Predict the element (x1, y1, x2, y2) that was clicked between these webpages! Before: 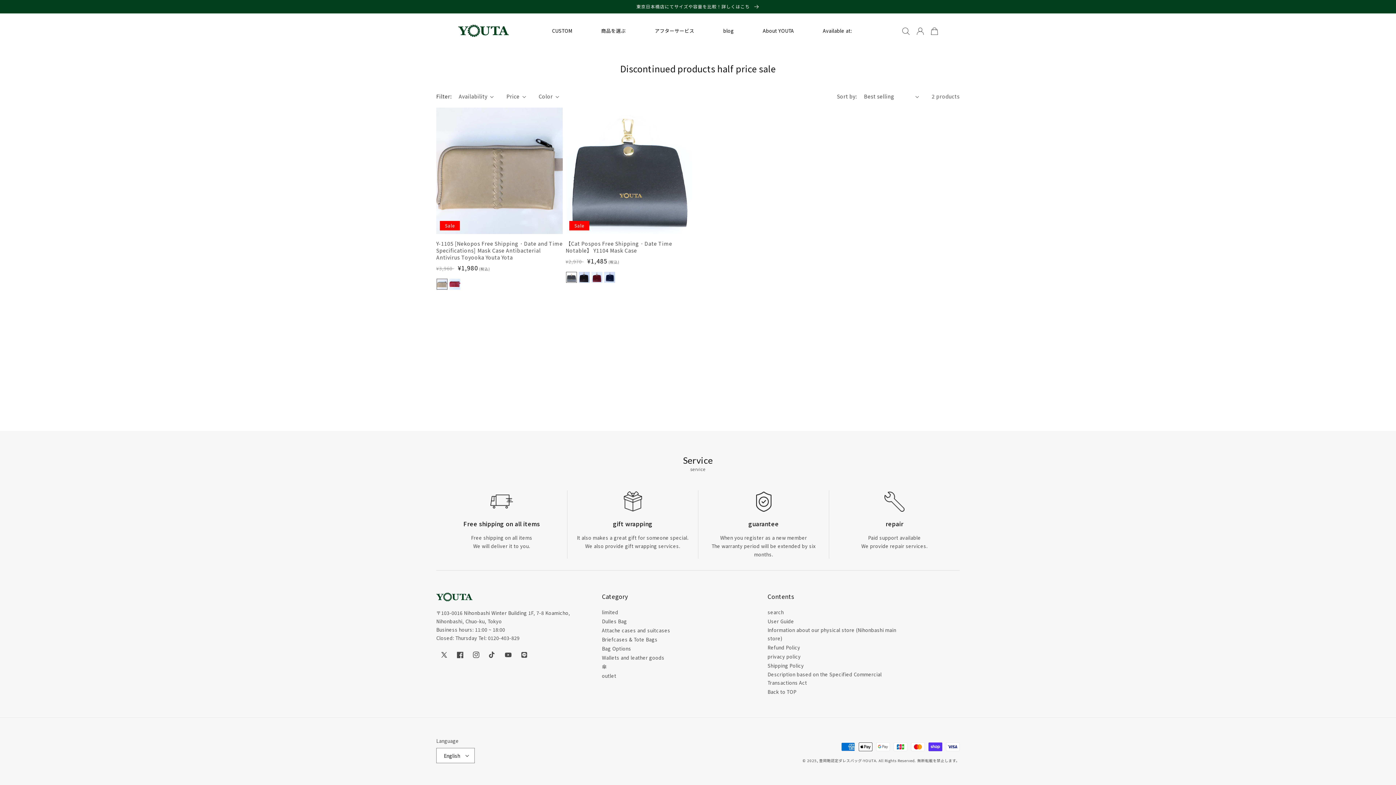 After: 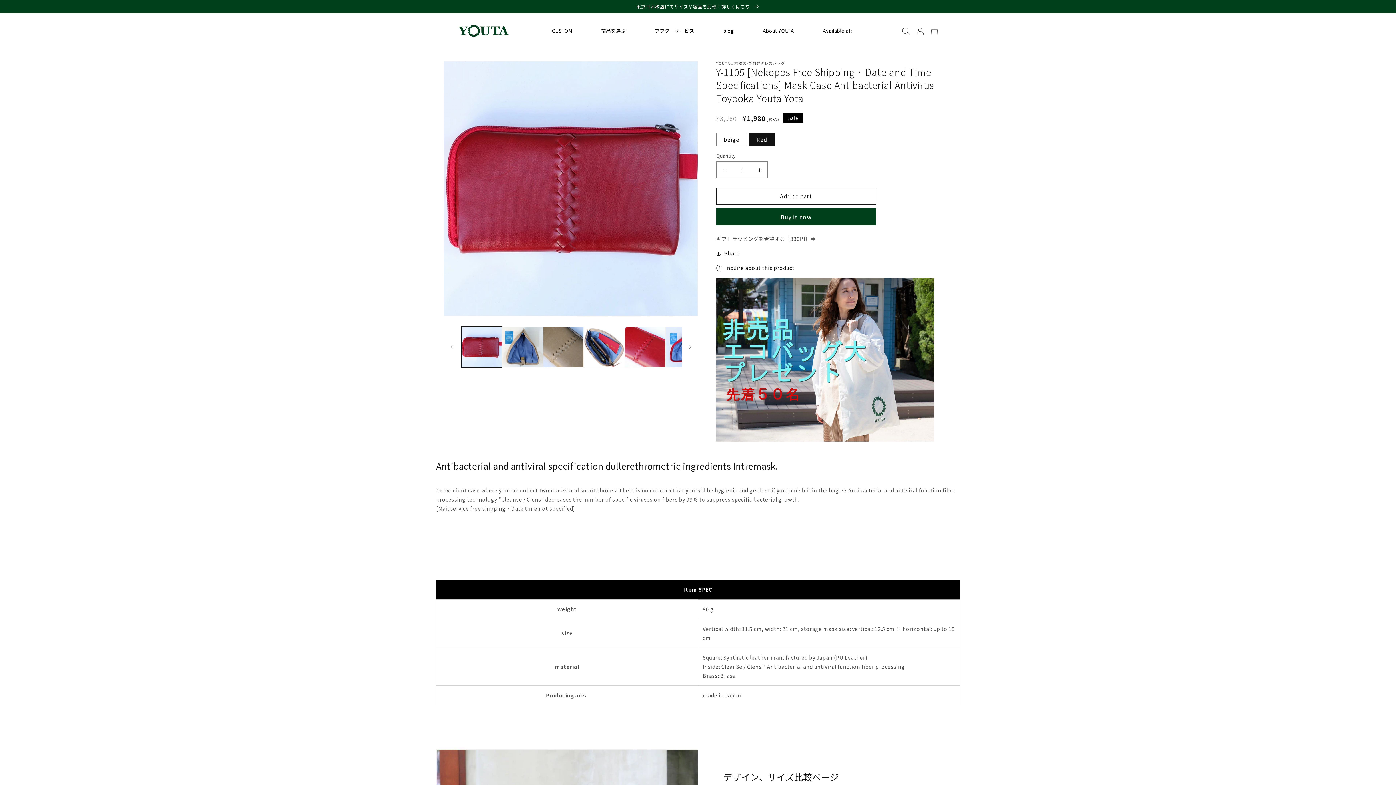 Action: bbox: (436, 240, 562, 261) label: Y-1105 [Nekopos Free Shipping · Date and Time Specifications] Mask Case Antibacterial Antivirus Toyooka Youta Yota